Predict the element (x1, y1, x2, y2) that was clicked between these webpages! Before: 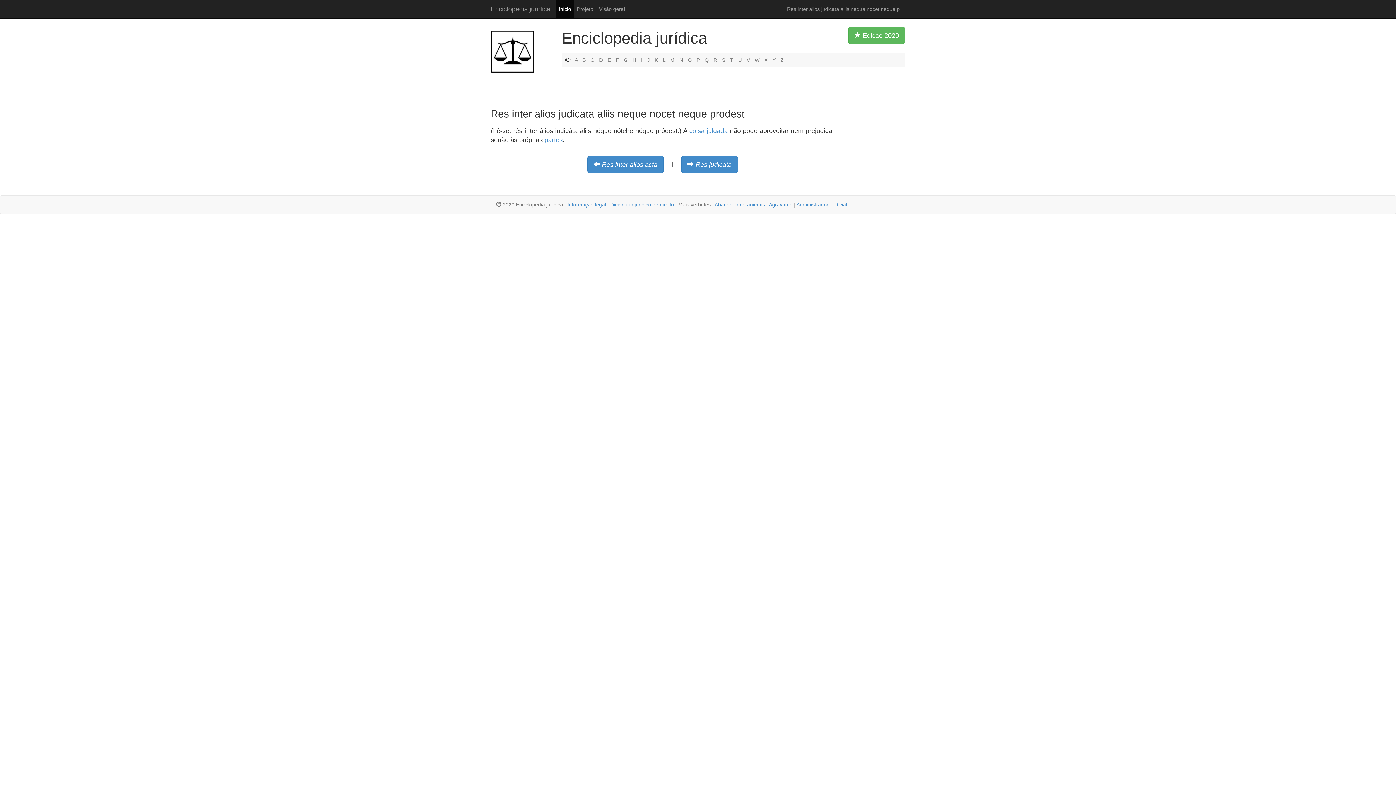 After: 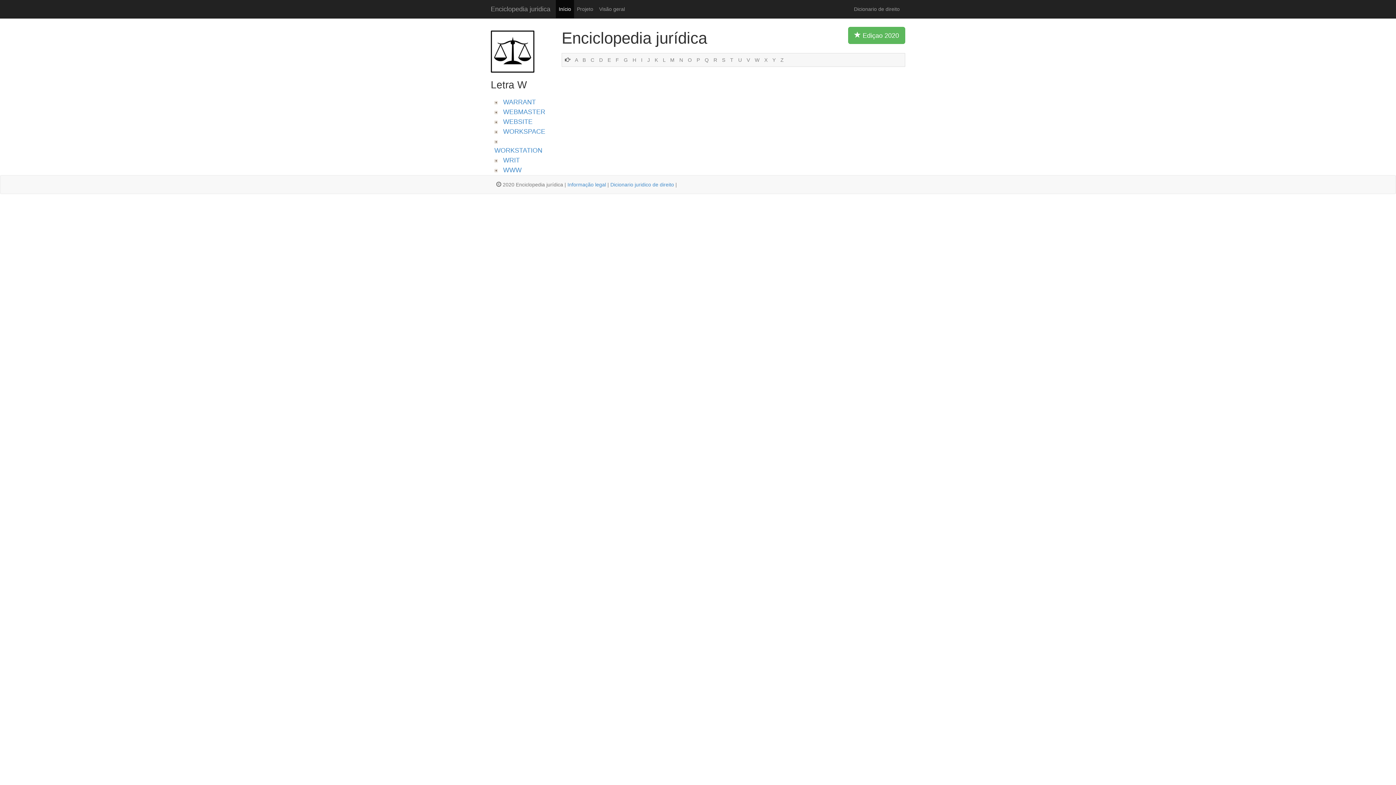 Action: bbox: (751, 57, 759, 62) label: W